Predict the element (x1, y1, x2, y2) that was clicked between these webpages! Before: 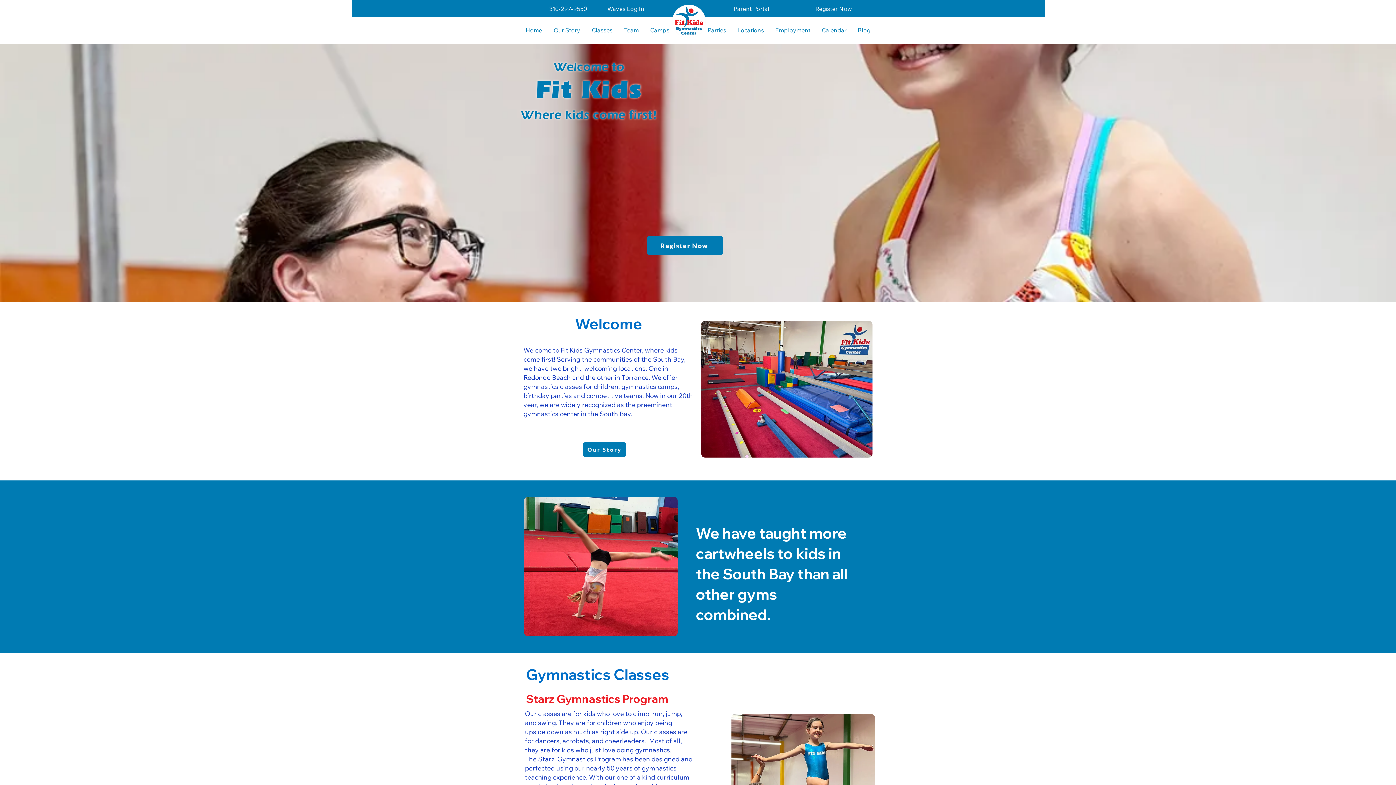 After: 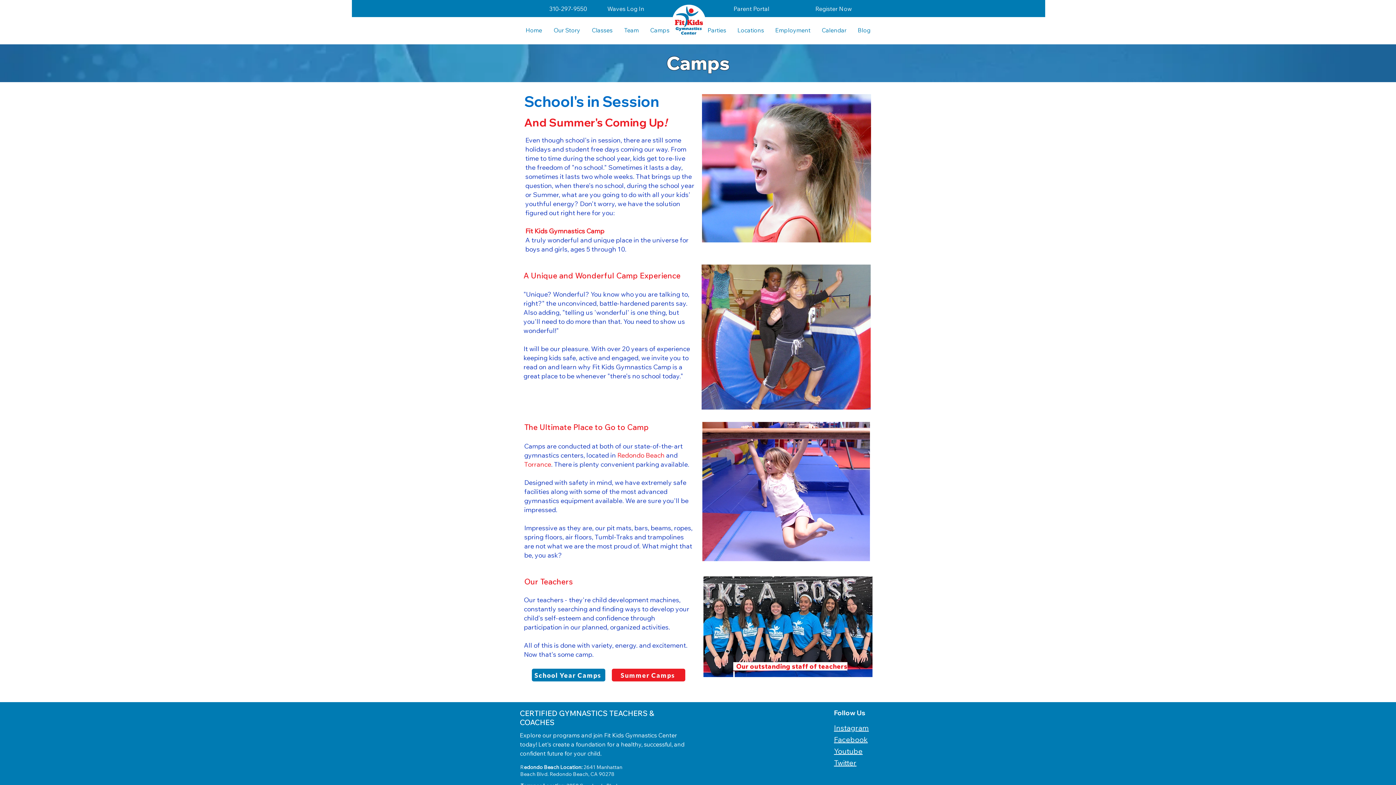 Action: label: Camps bbox: (644, 25, 675, 35)